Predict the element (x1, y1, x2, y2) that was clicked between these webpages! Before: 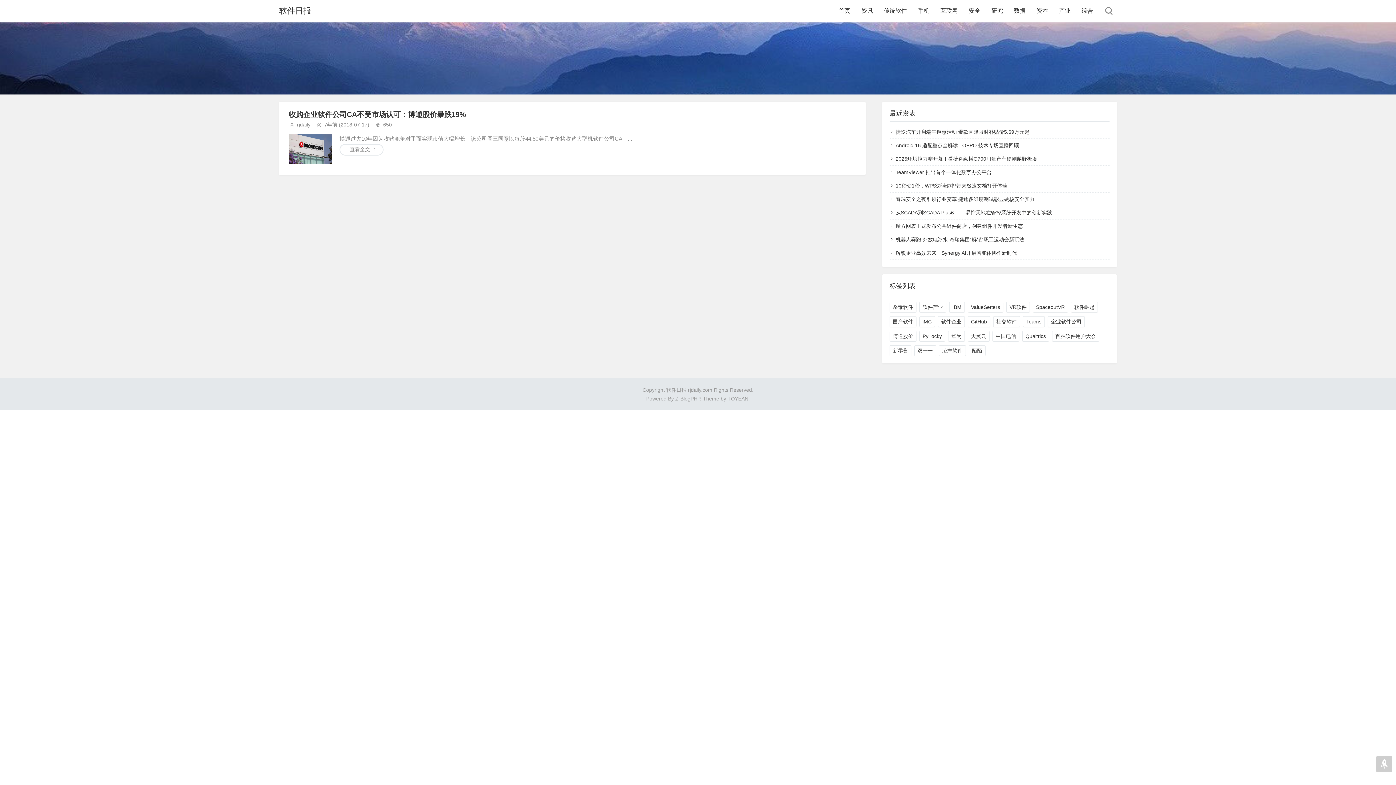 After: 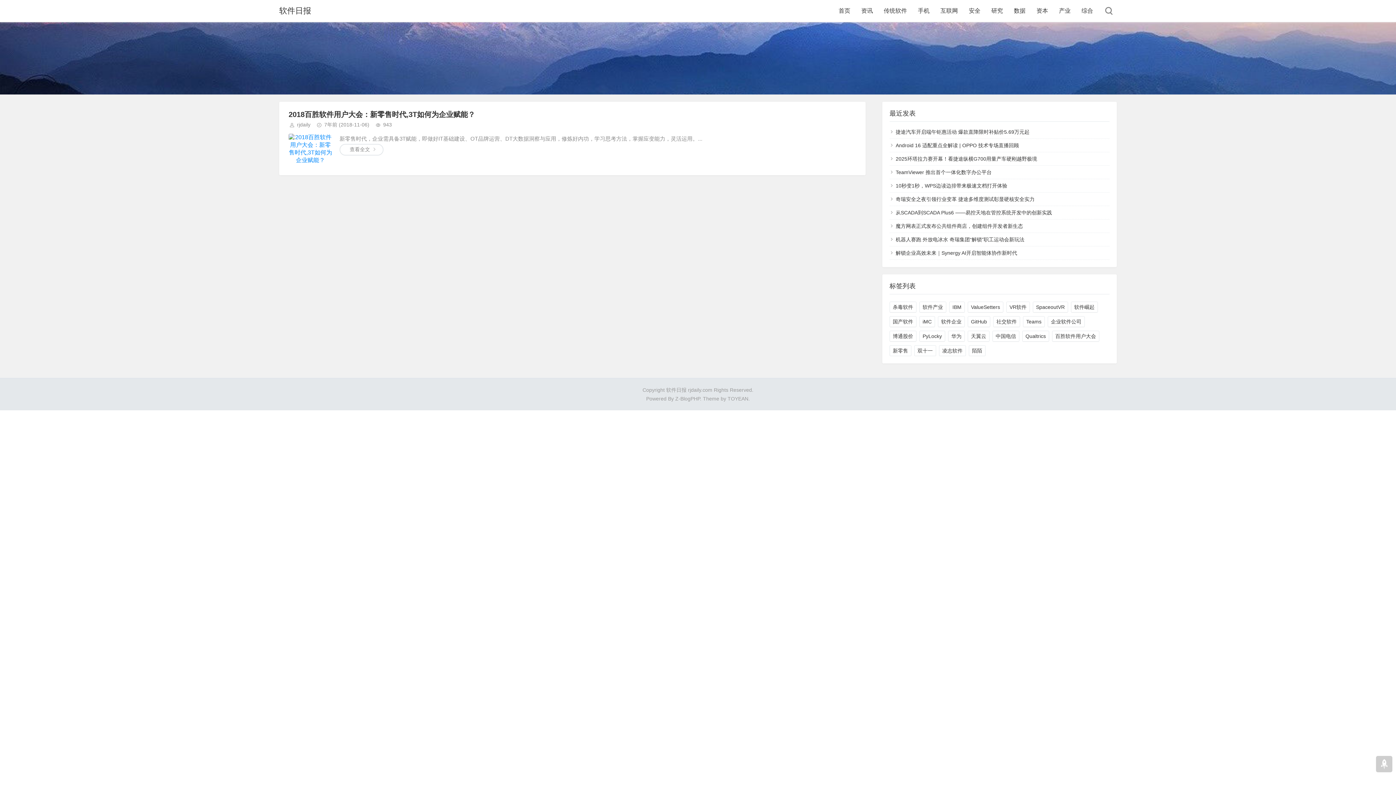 Action: label: 新零售 bbox: (889, 345, 911, 356)